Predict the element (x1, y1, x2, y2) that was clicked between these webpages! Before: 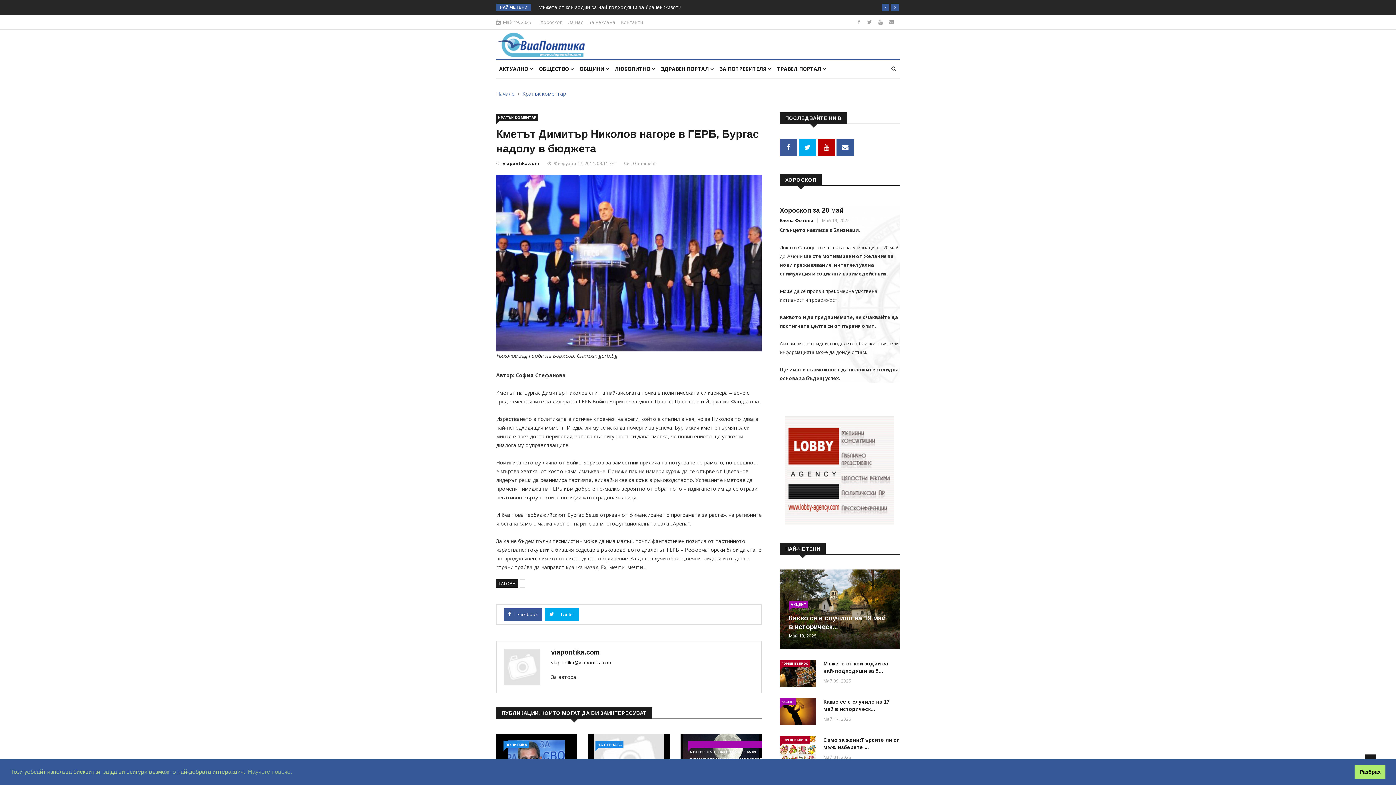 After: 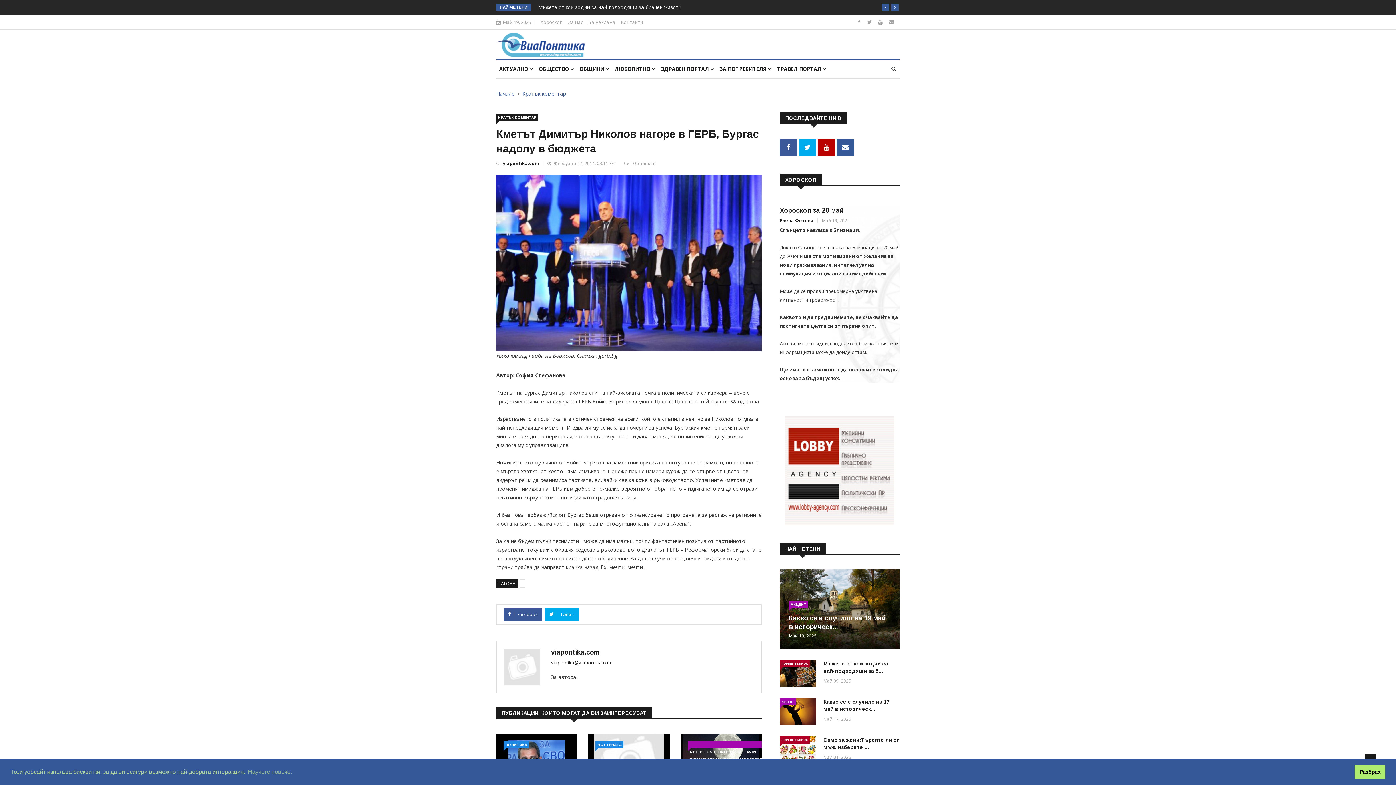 Action: bbox: (551, 659, 612, 666) label: viapontika@viapontika.com